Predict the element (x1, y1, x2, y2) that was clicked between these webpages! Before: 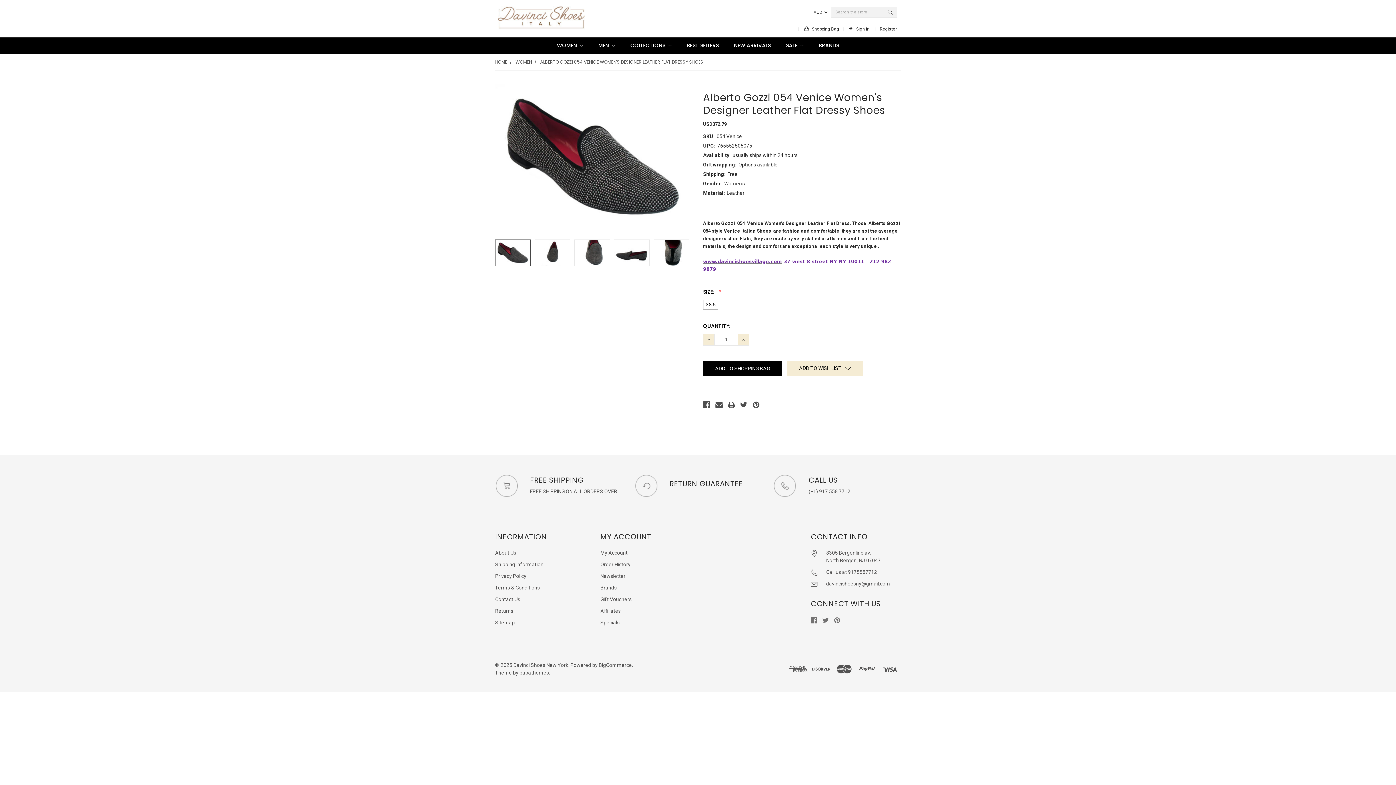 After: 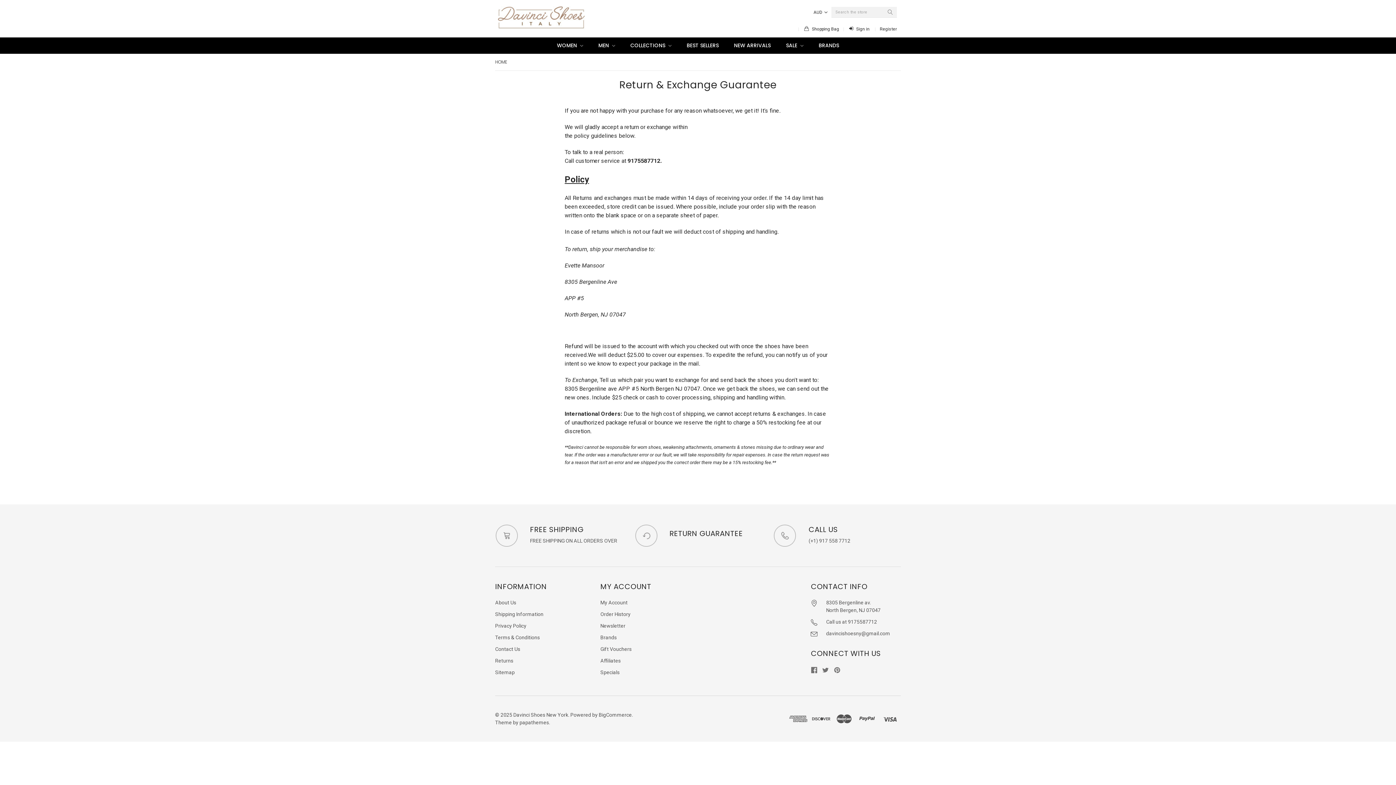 Action: bbox: (634, 474, 658, 497)